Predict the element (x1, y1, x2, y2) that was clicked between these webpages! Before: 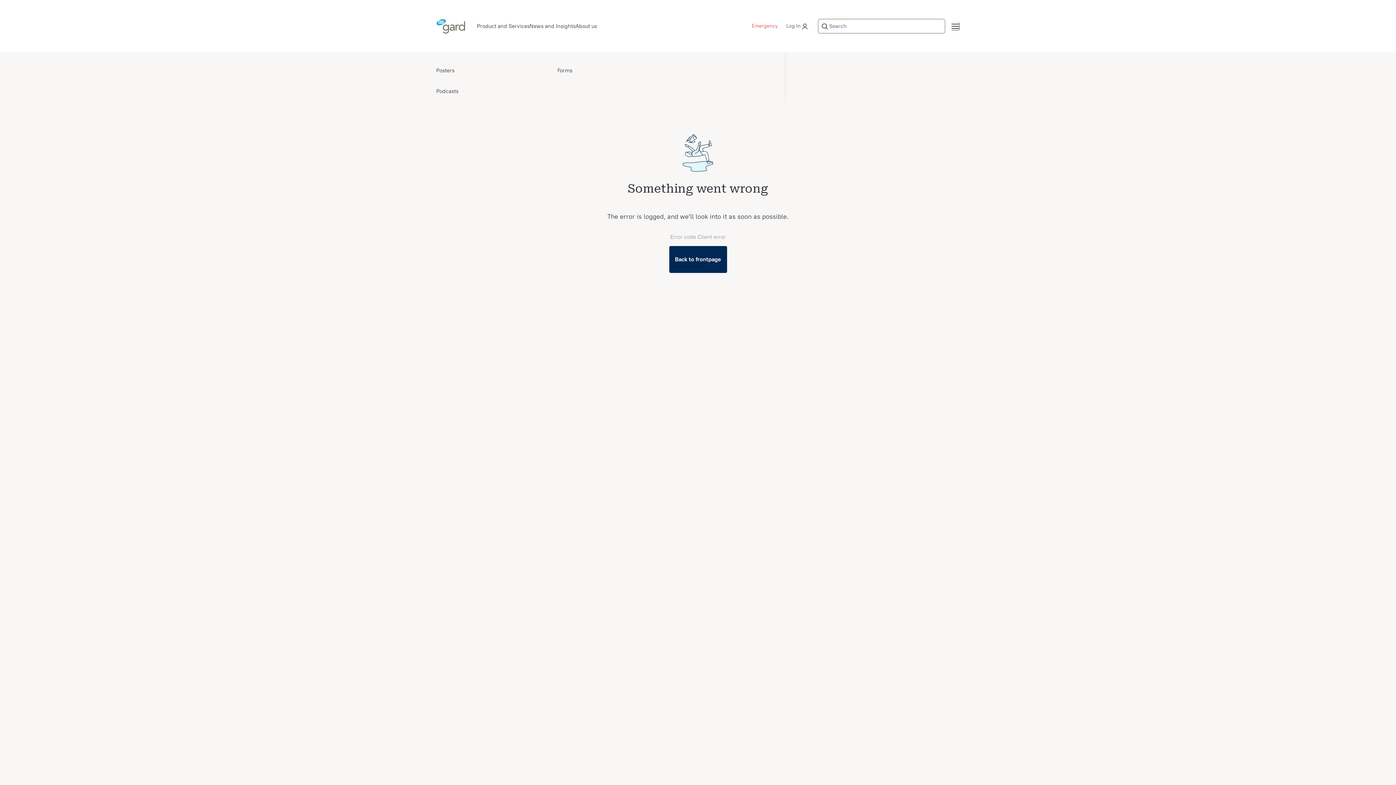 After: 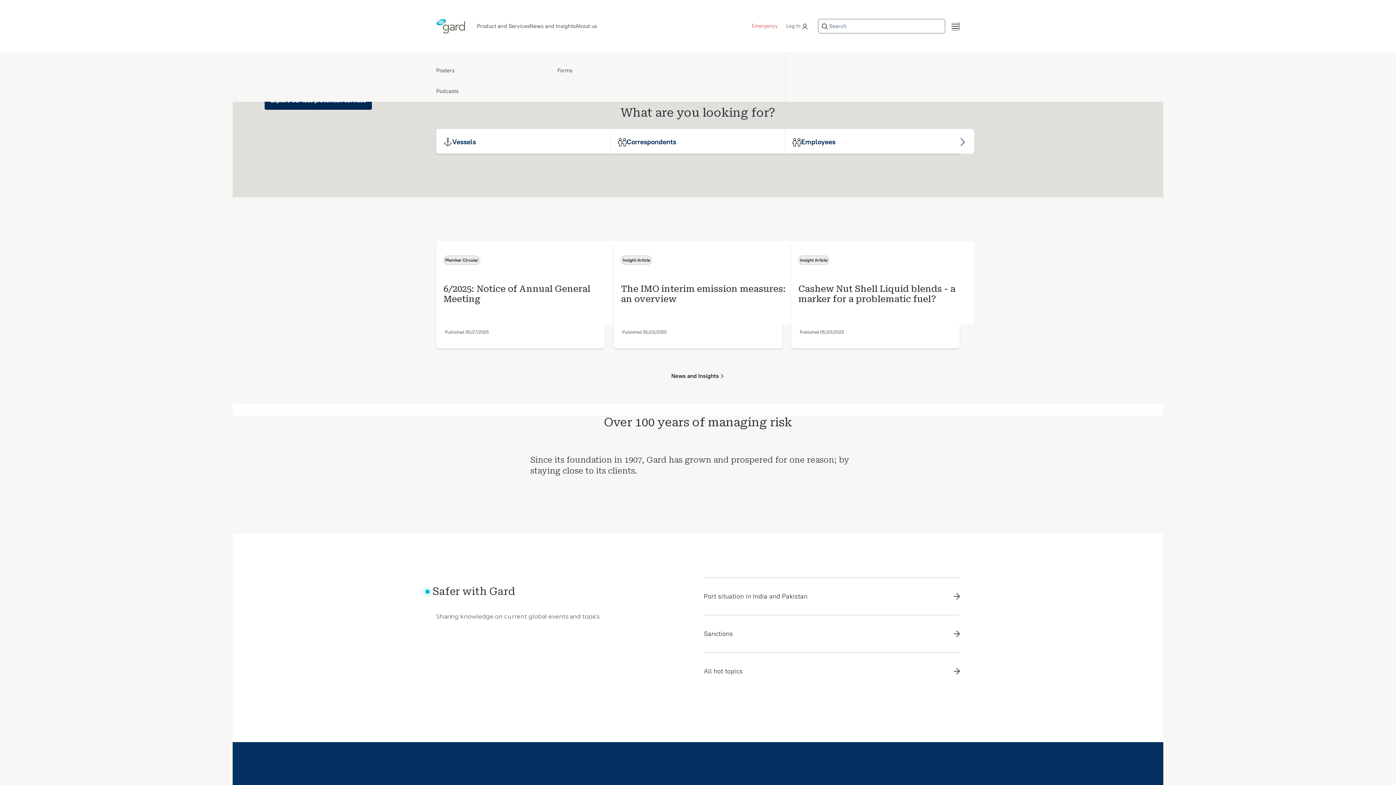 Action: bbox: (436, 18, 465, 33)